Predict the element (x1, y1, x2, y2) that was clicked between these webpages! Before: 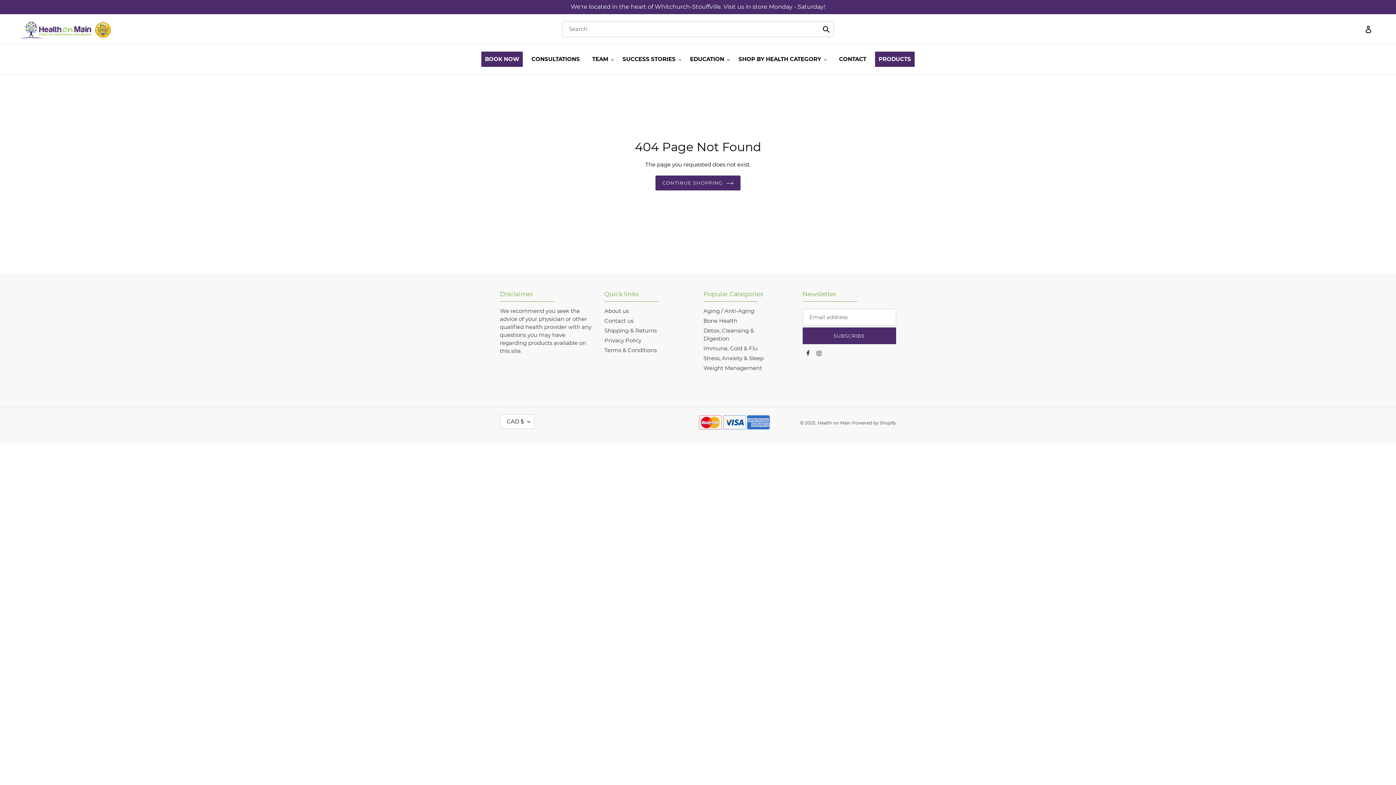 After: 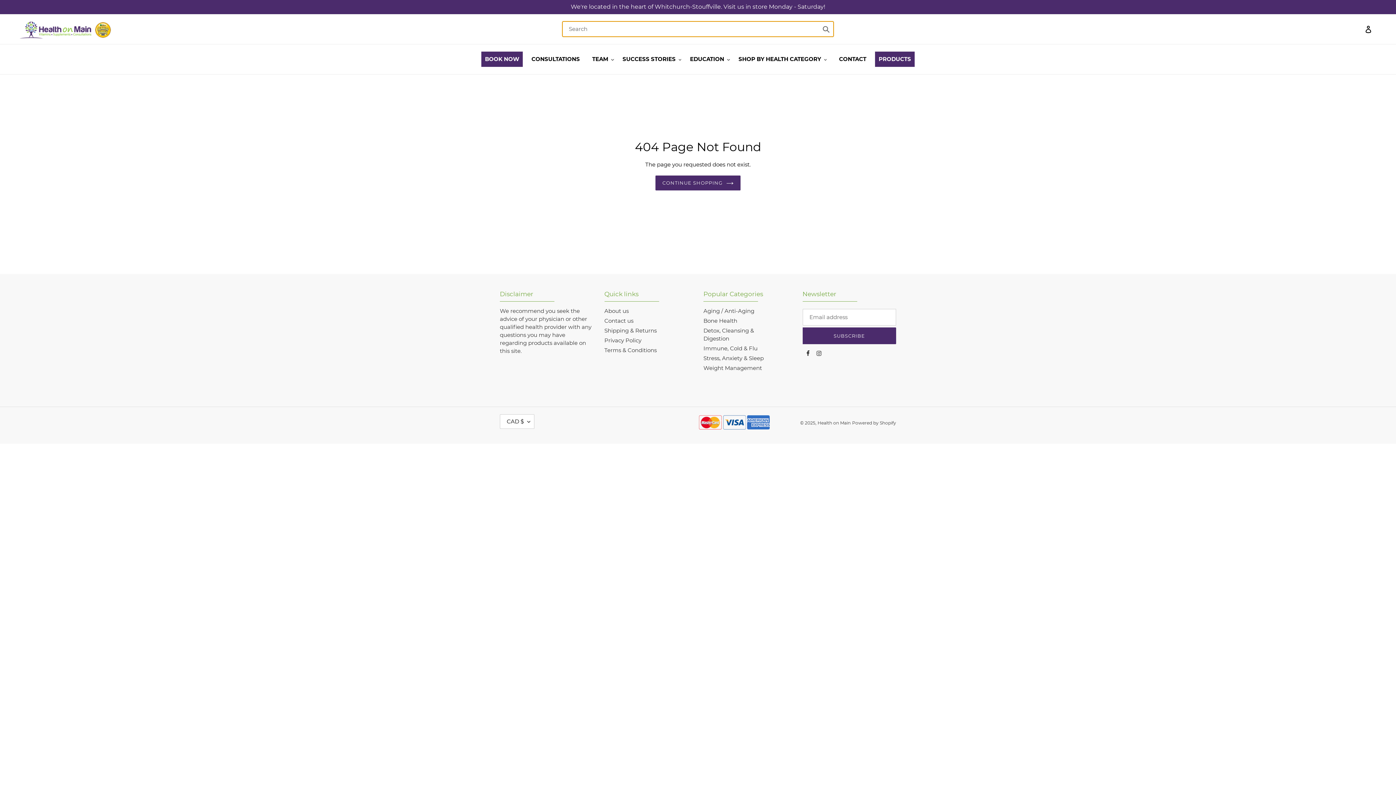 Action: label: Submit bbox: (818, 21, 834, 37)